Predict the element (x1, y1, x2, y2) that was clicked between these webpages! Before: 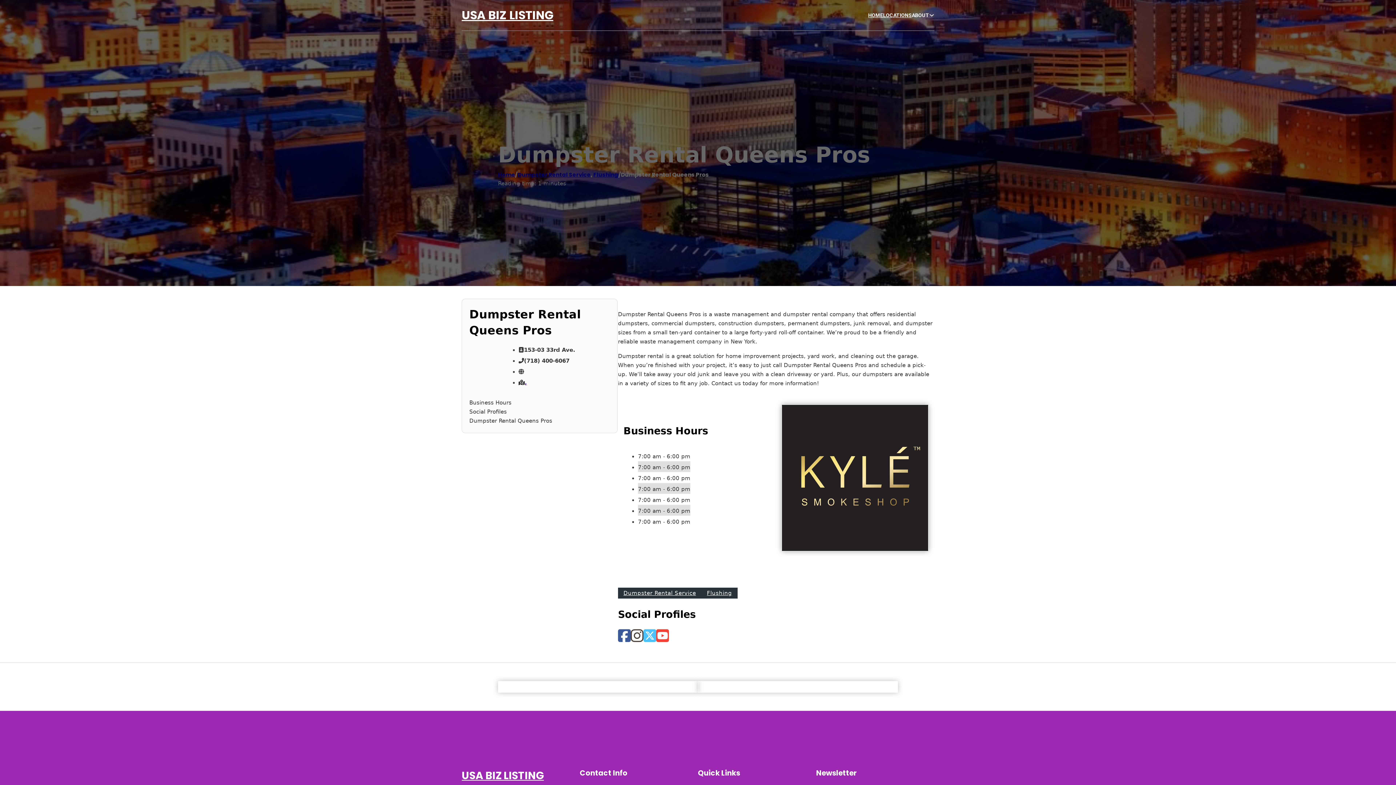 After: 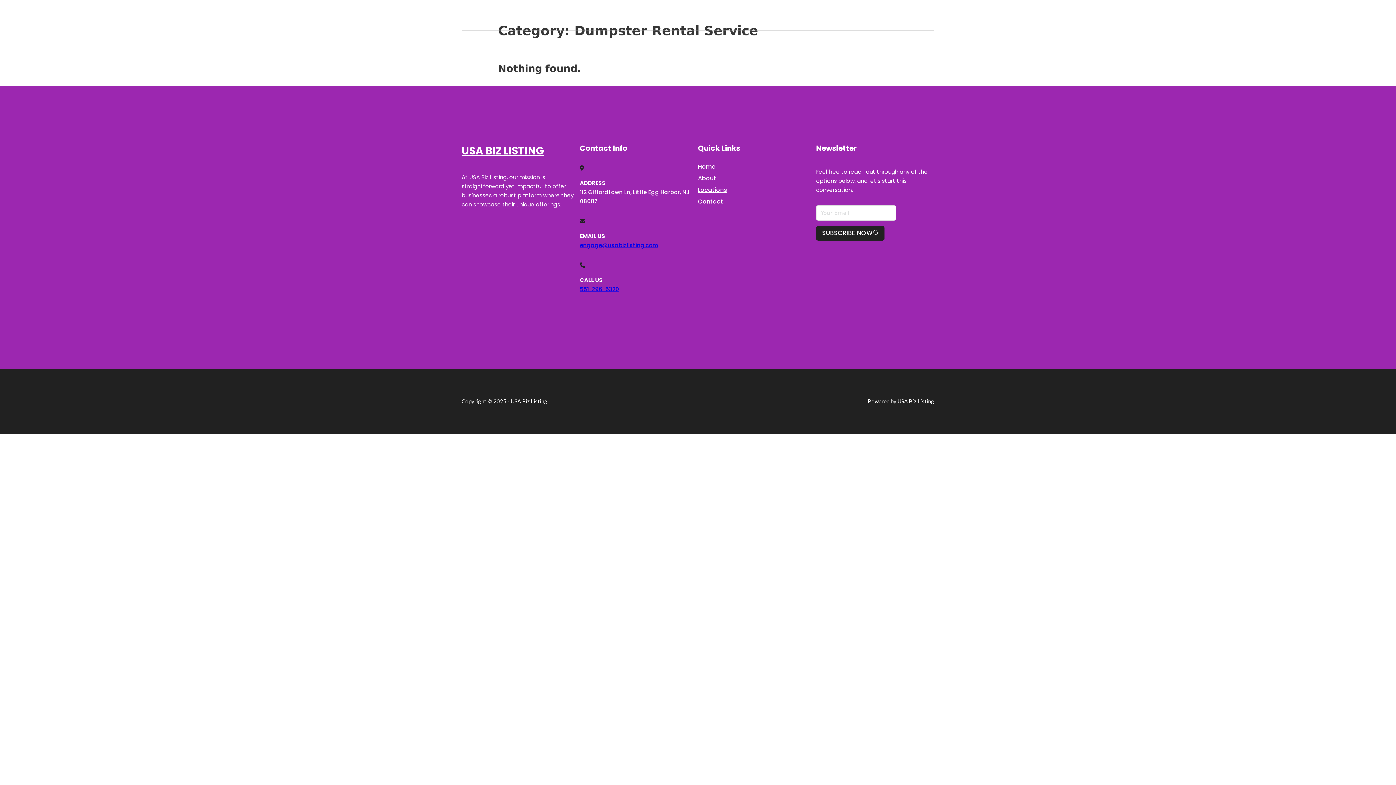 Action: label: Dumpster Rental Service bbox: (517, 170, 590, 178)